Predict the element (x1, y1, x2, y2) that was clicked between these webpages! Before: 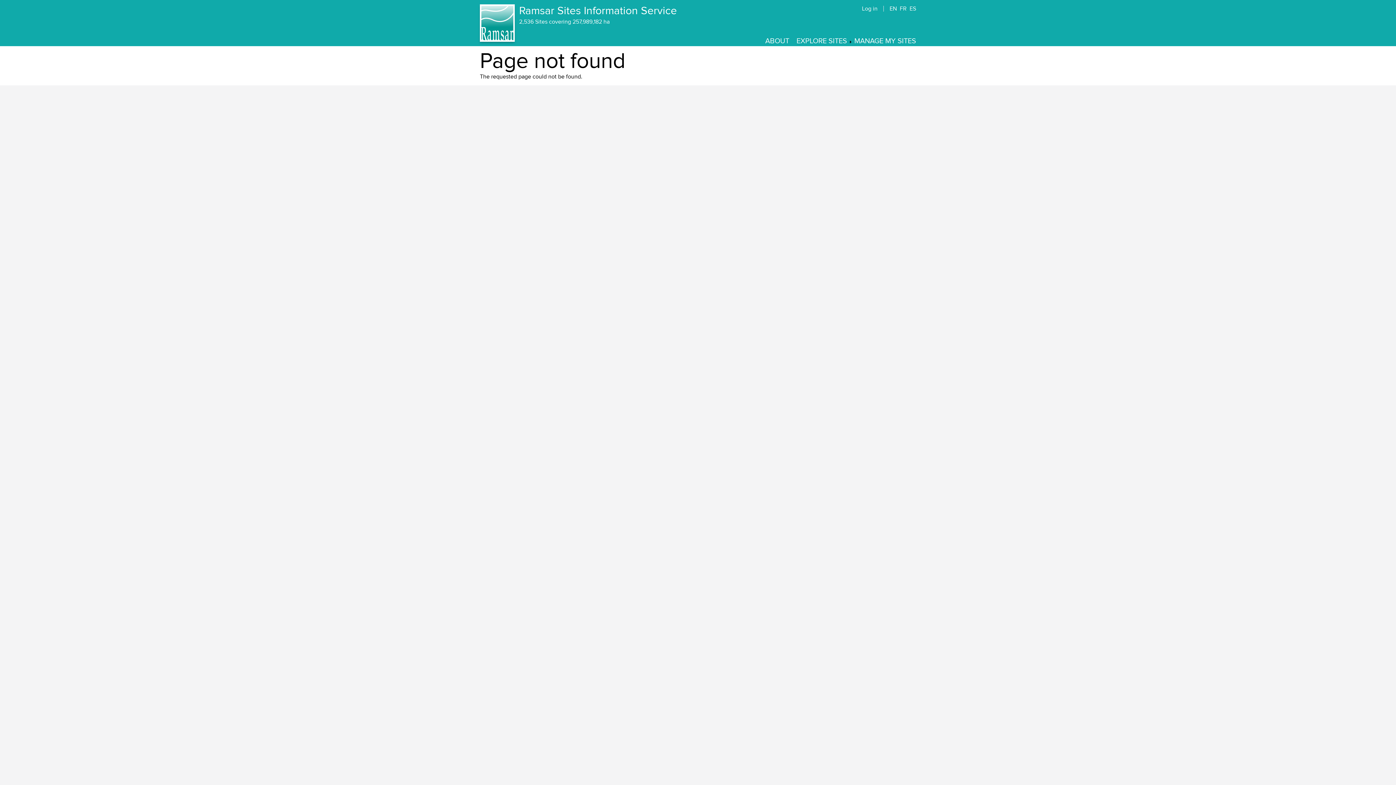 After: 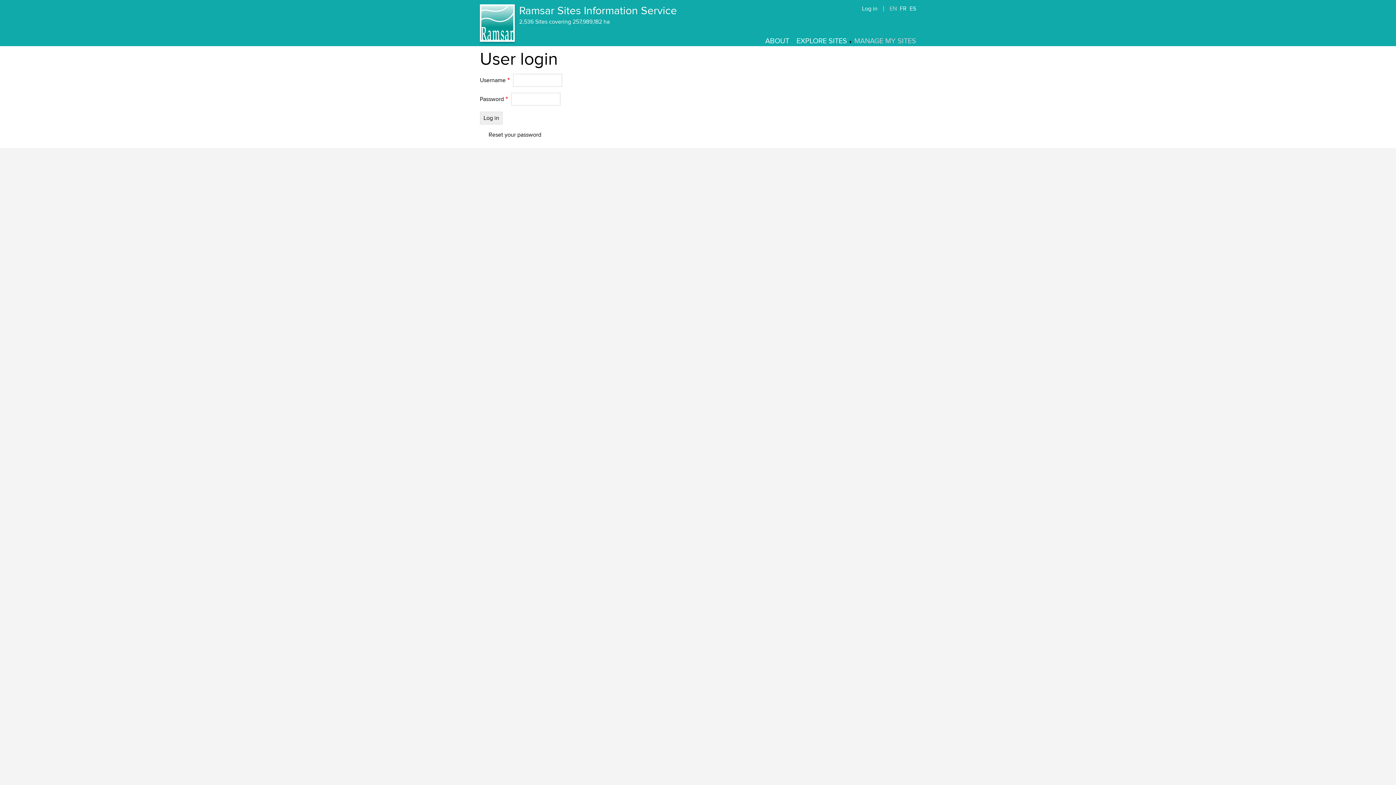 Action: bbox: (854, 36, 916, 45) label: MANAGE MY SITES